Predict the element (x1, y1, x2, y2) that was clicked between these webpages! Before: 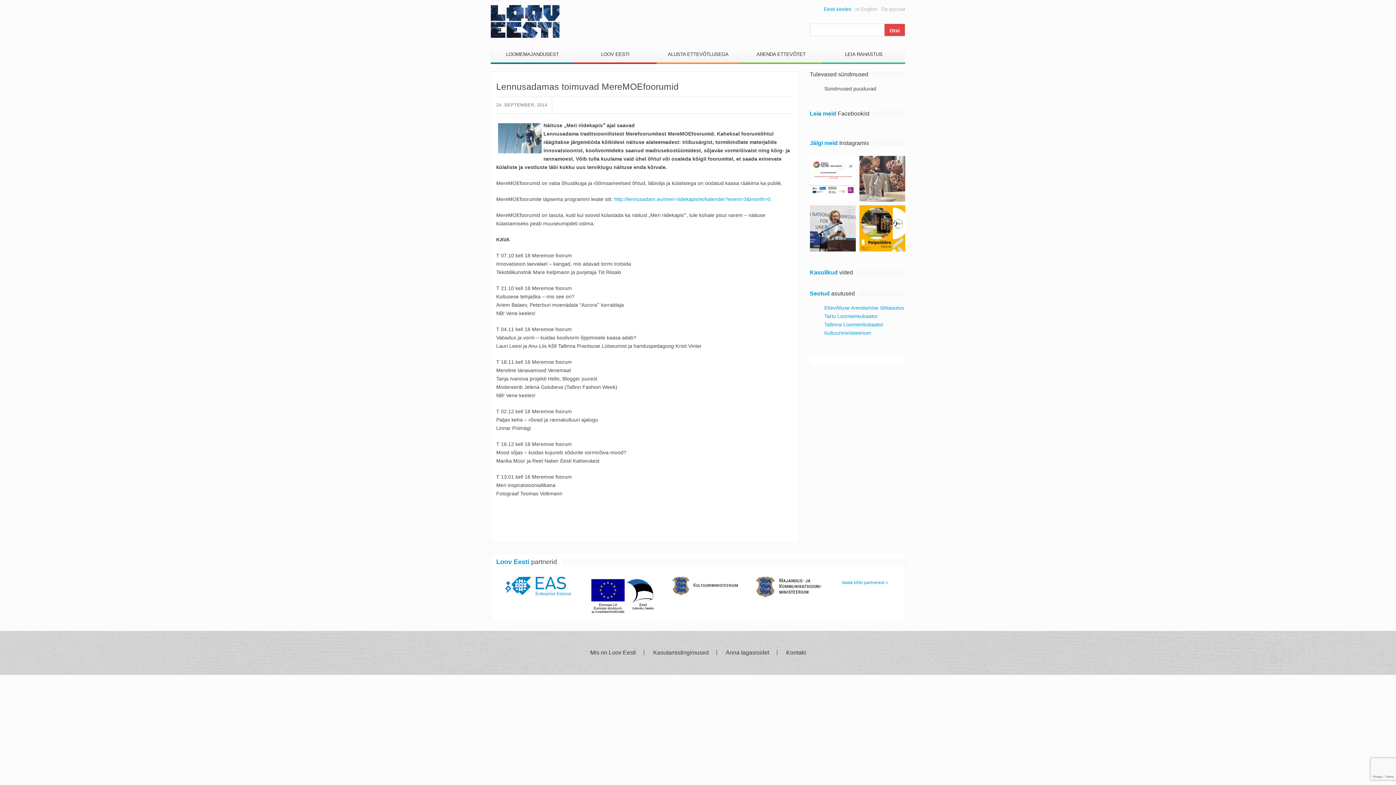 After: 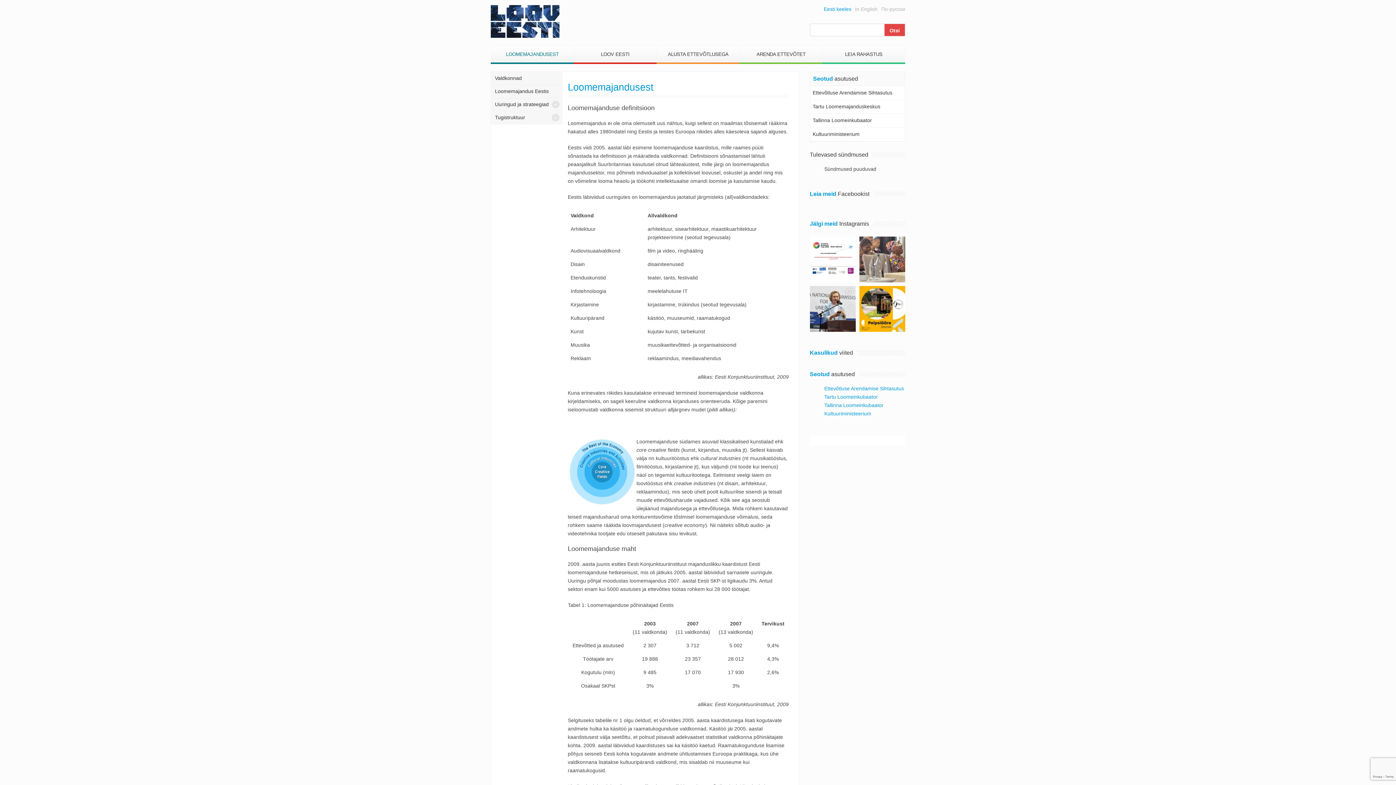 Action: label: LOOMEMAJANDUSEST bbox: (491, 45, 573, 63)